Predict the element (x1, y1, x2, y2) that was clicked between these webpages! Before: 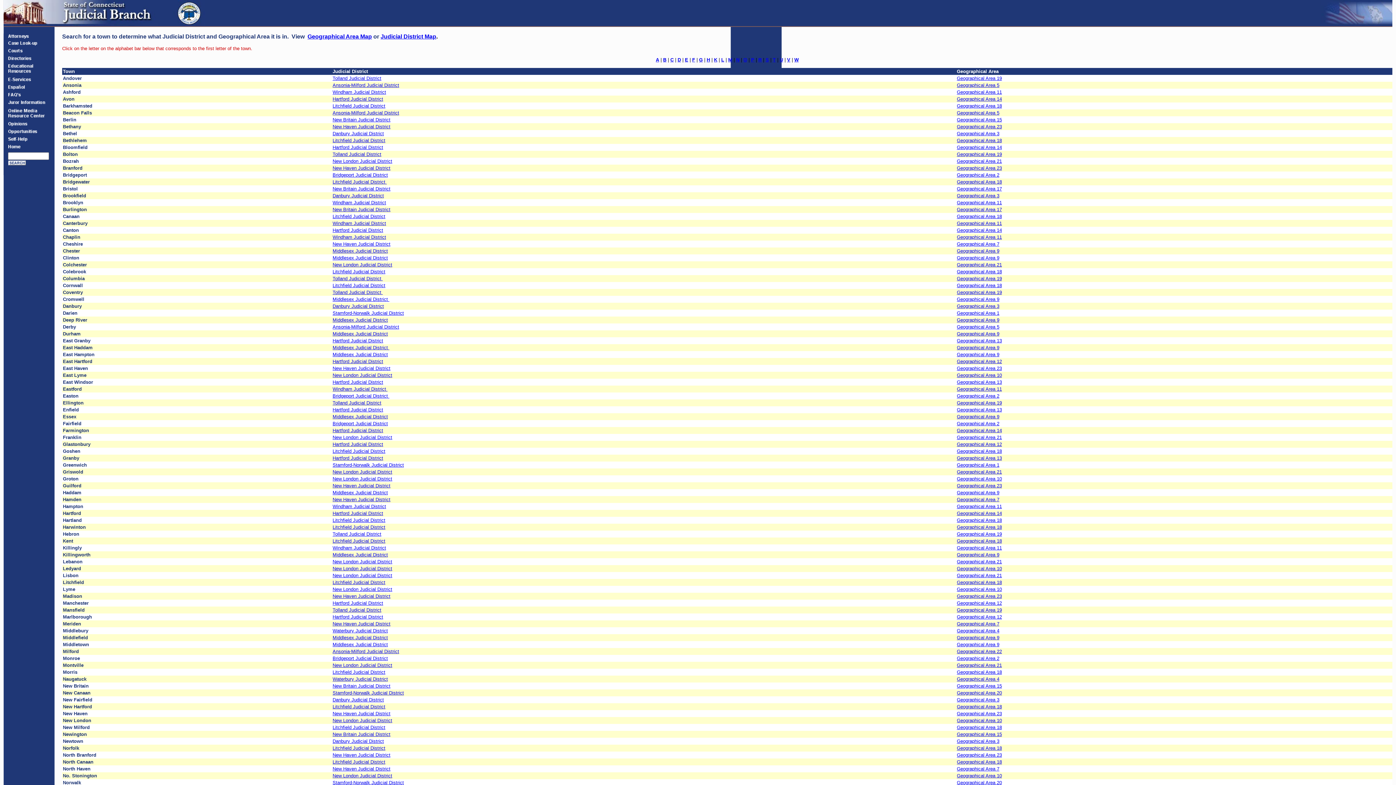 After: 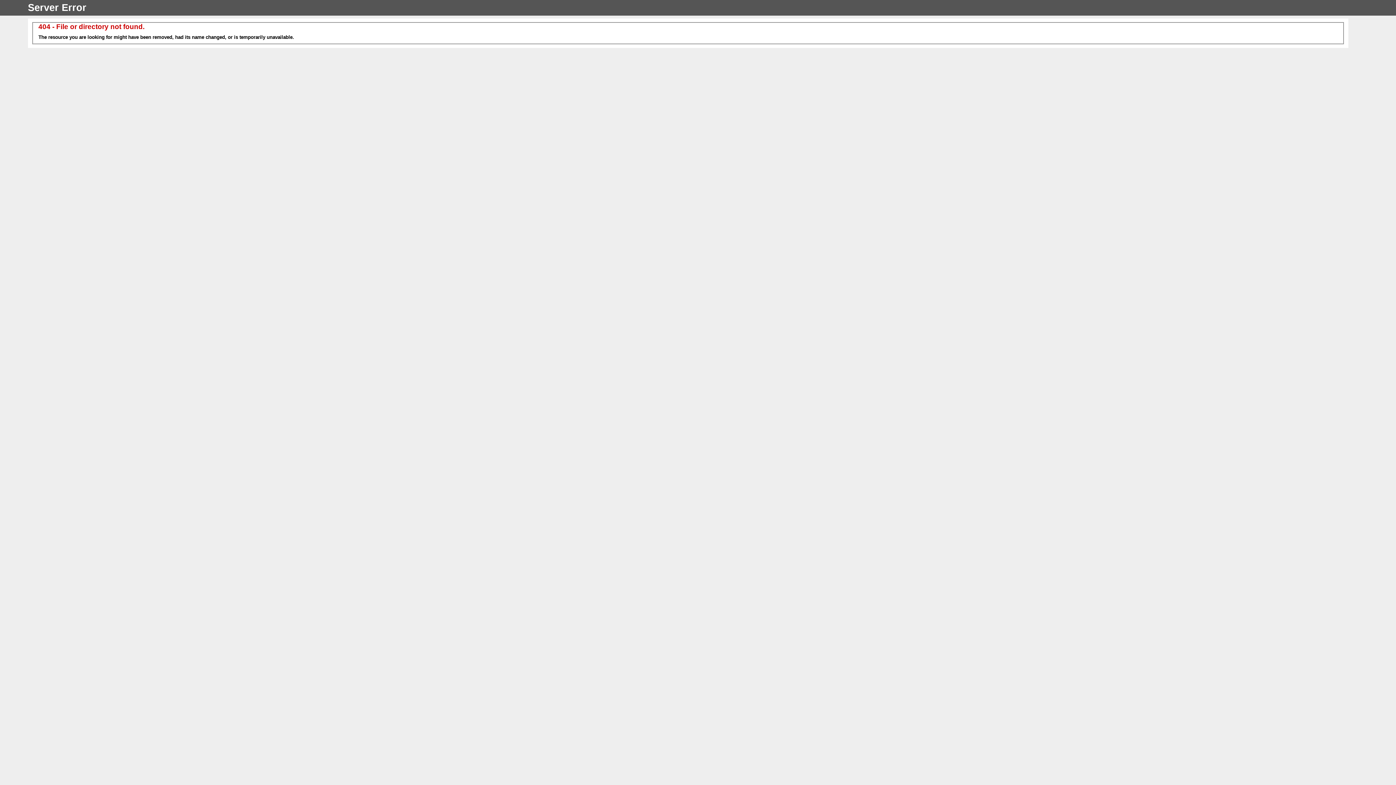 Action: bbox: (957, 454, 1002, 461) label: Geographical Area 13